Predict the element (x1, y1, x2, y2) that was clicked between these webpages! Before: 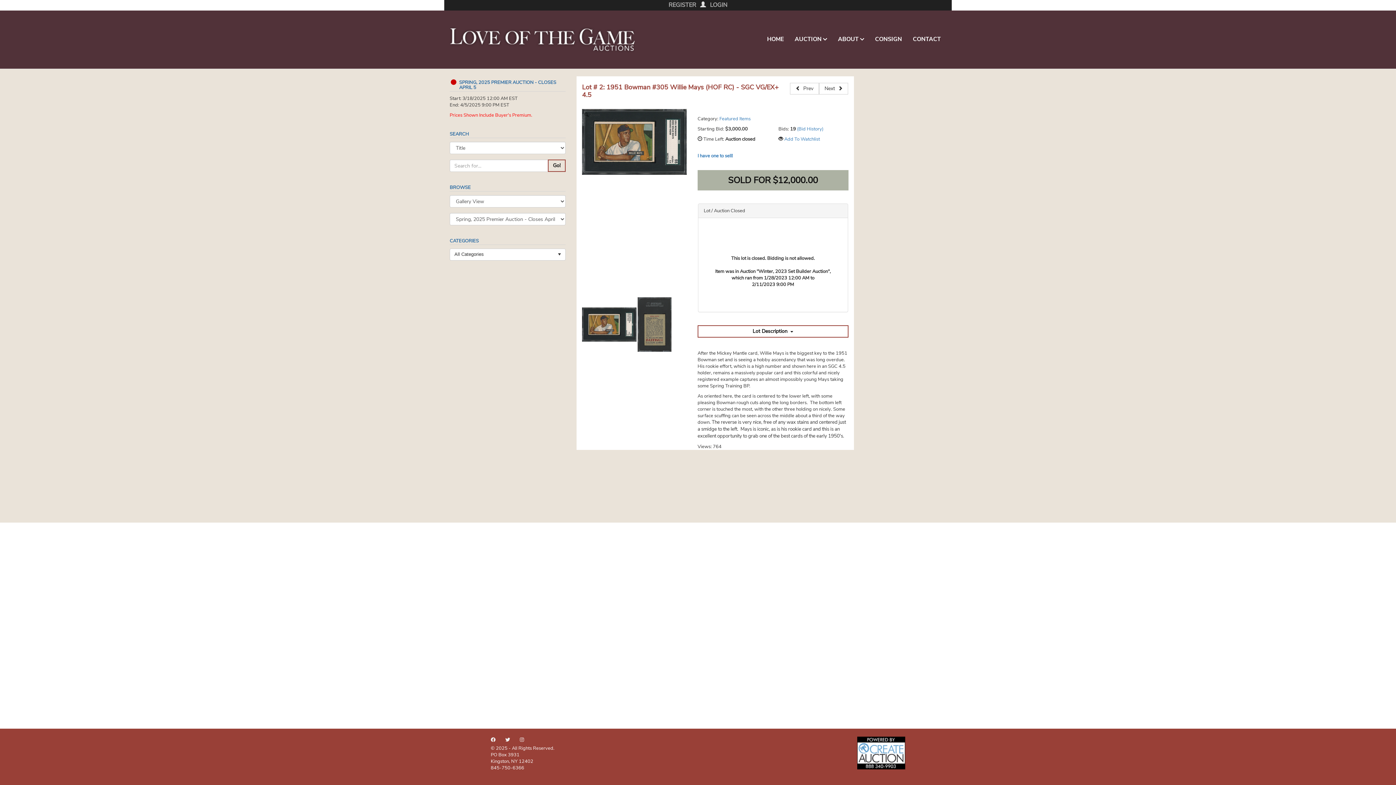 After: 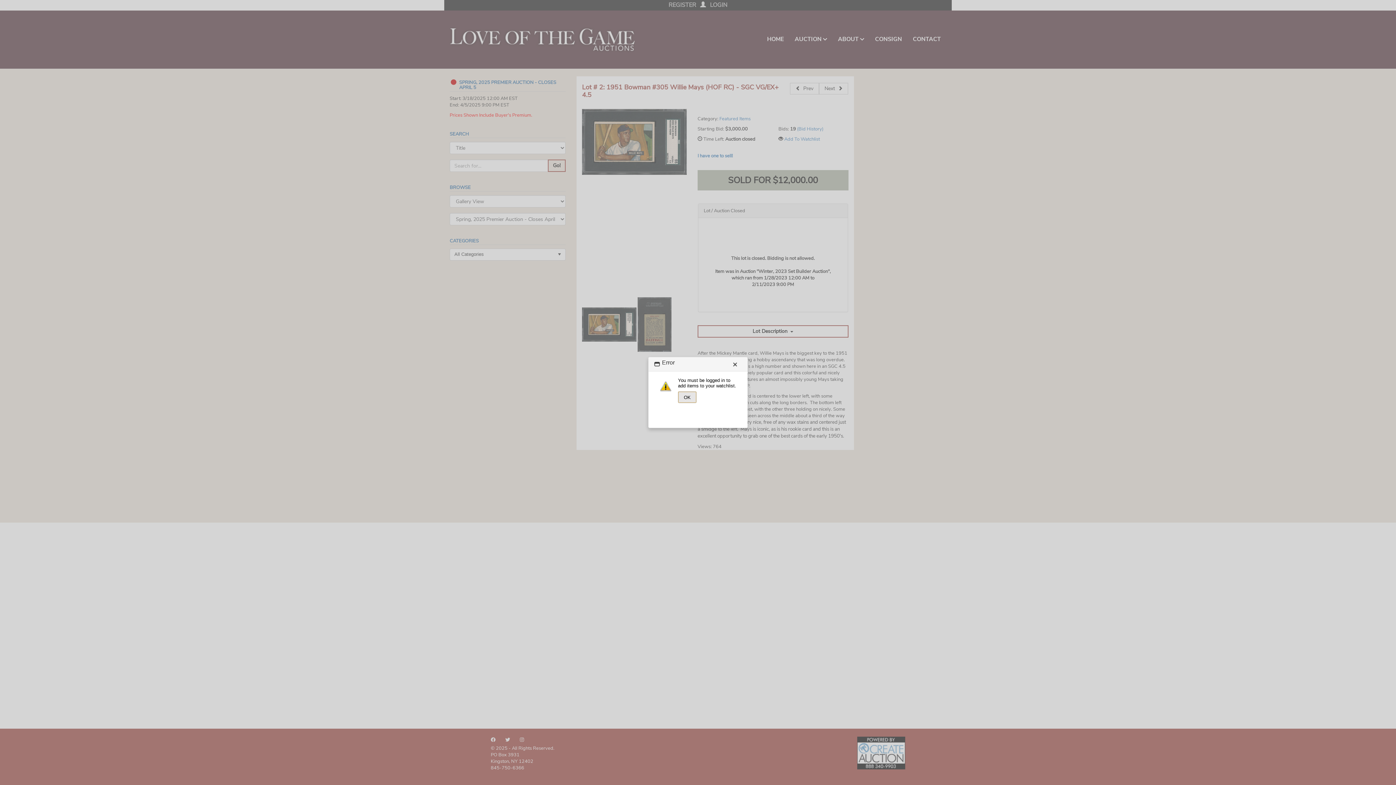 Action: label: Add To Watchlist bbox: (784, 136, 820, 142)